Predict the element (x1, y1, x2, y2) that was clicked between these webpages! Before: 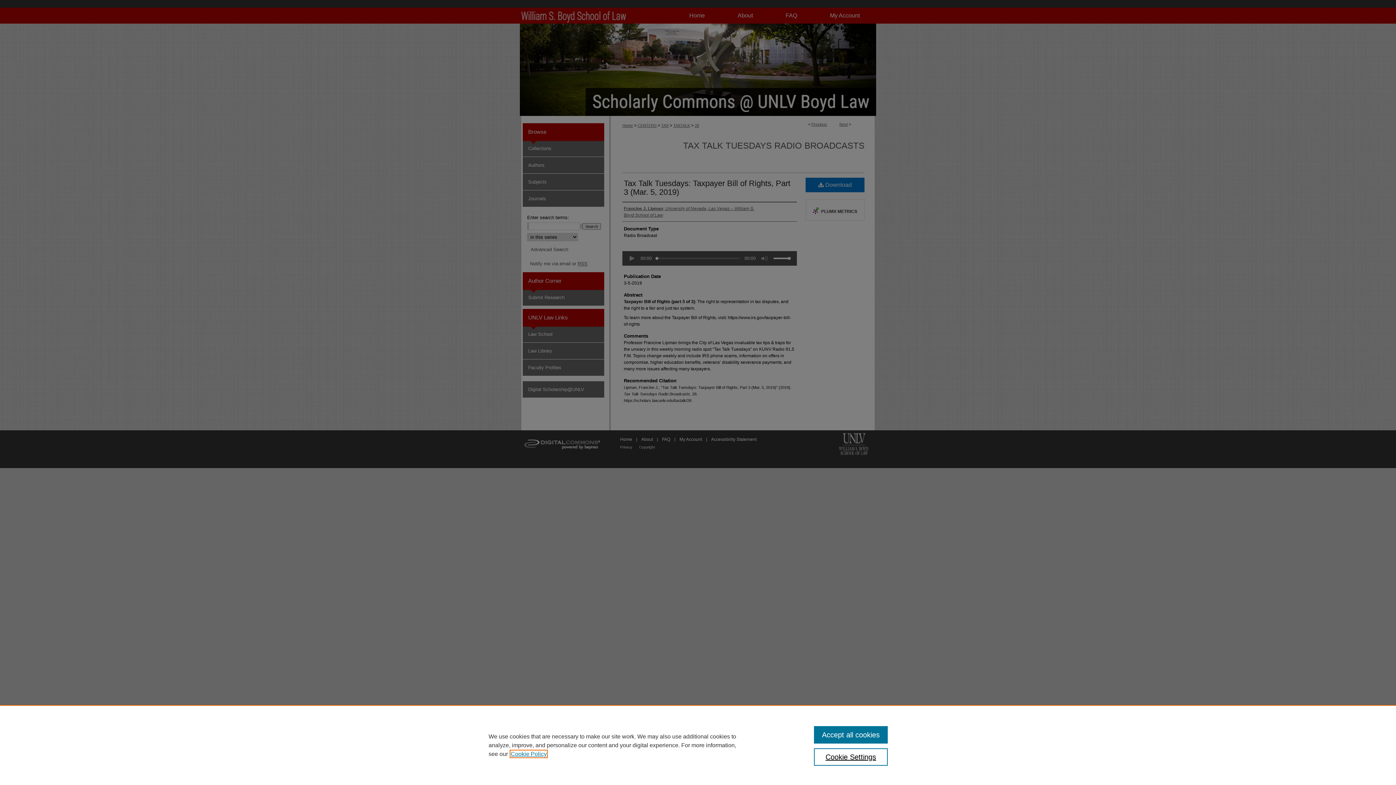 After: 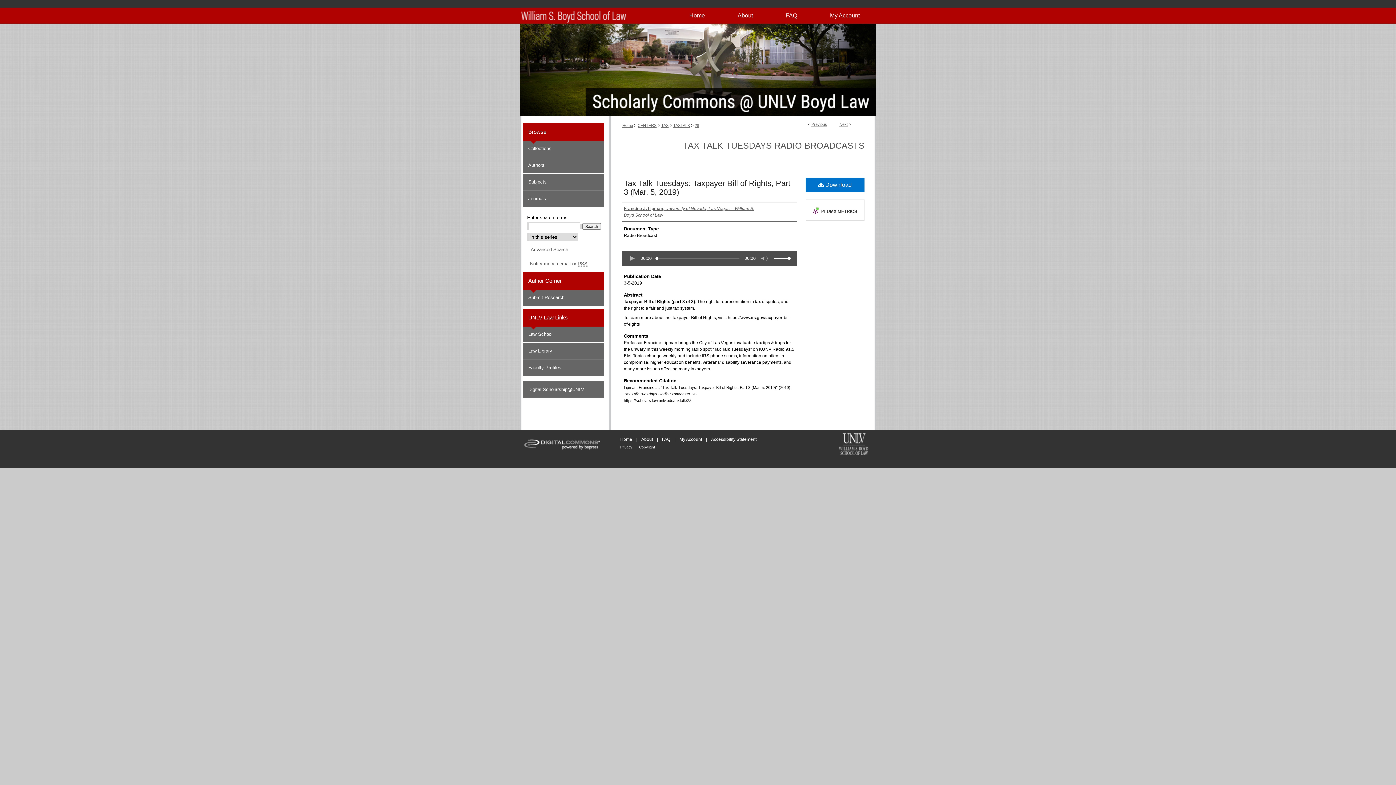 Action: label: Accept all cookies bbox: (814, 726, 887, 744)